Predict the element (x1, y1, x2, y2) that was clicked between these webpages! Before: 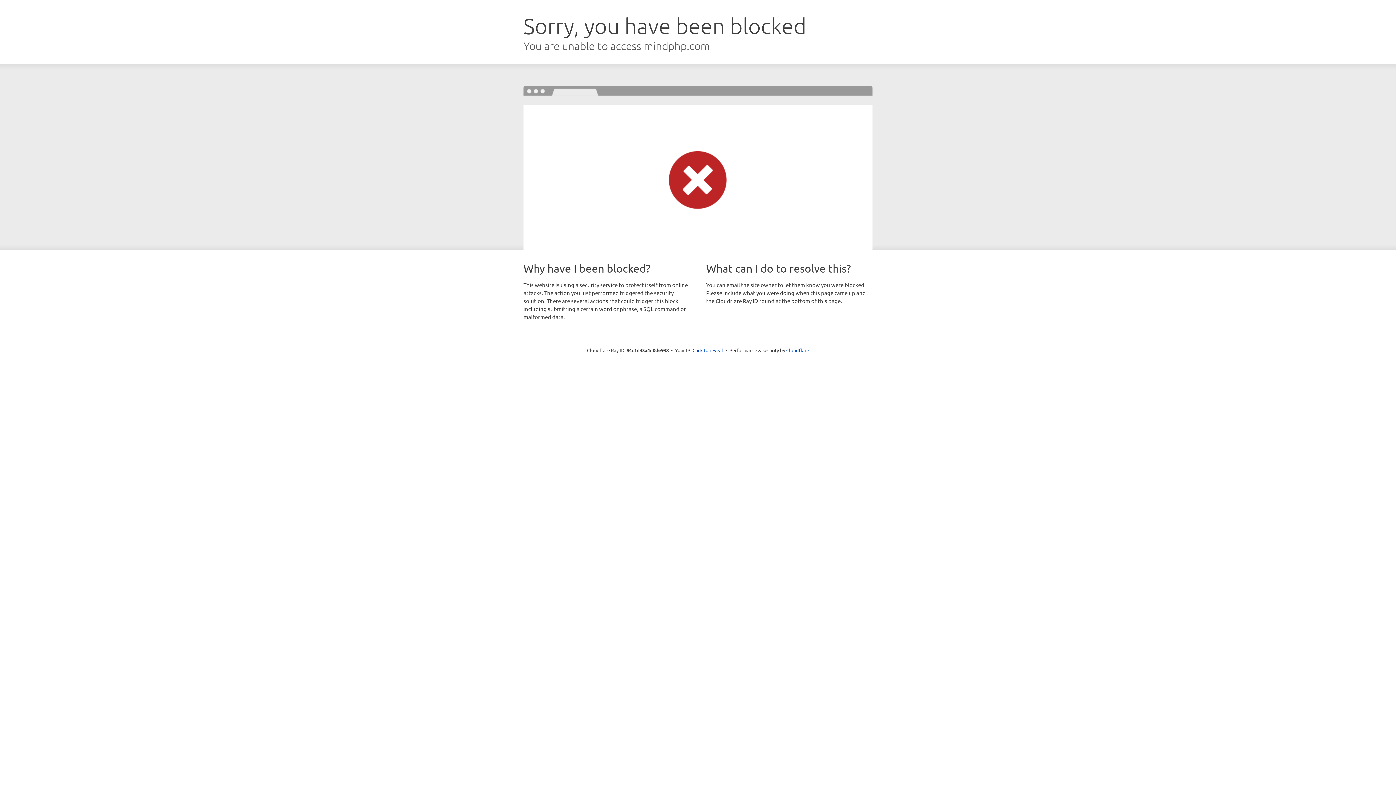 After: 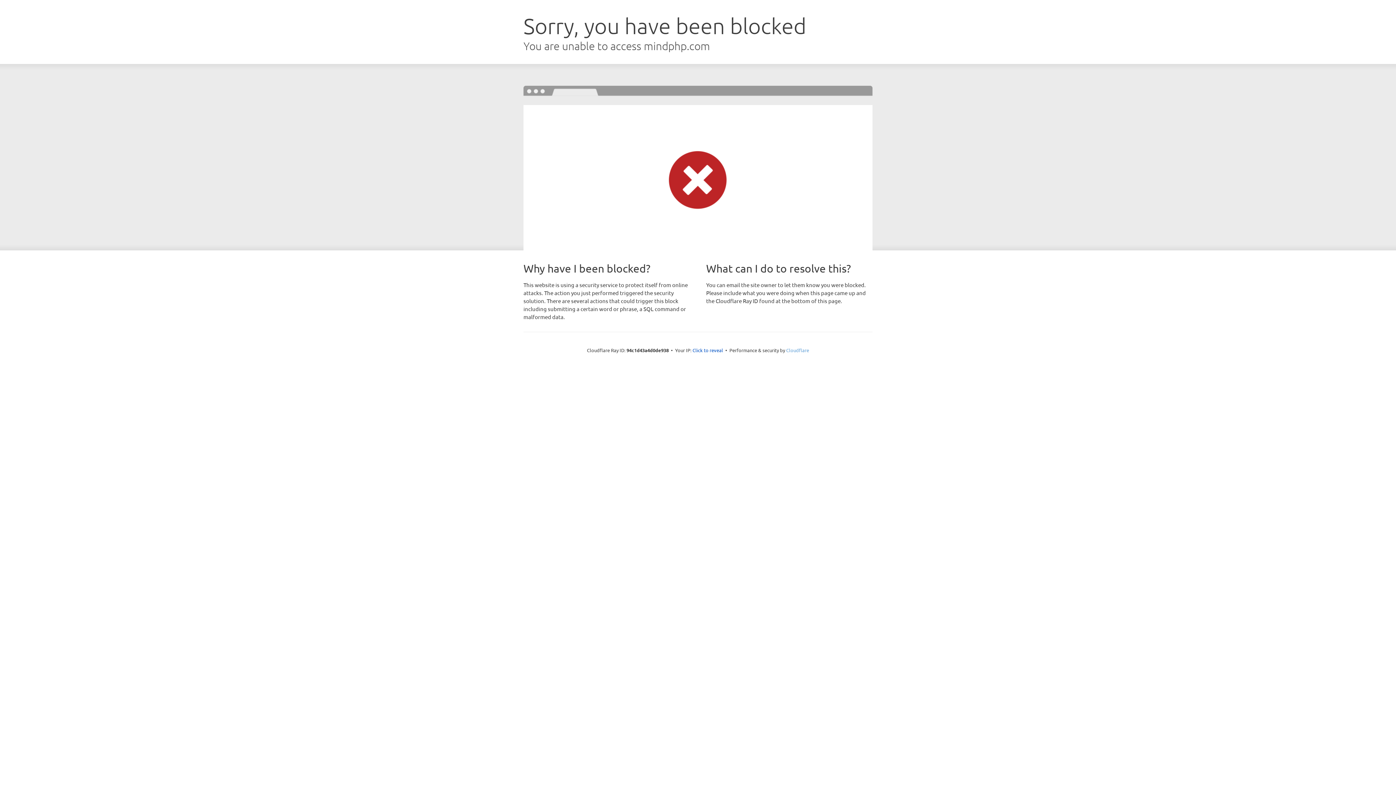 Action: bbox: (786, 347, 809, 353) label: Cloudflare